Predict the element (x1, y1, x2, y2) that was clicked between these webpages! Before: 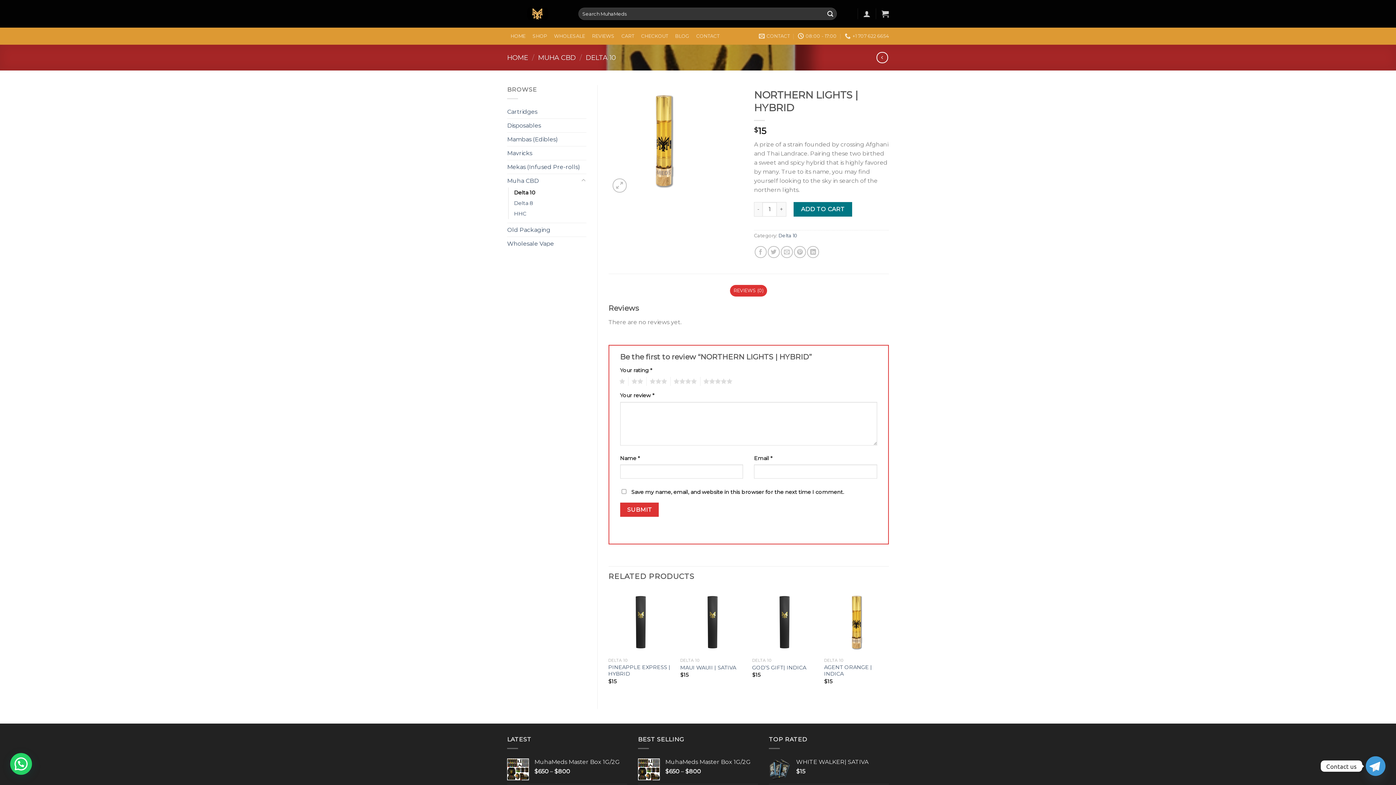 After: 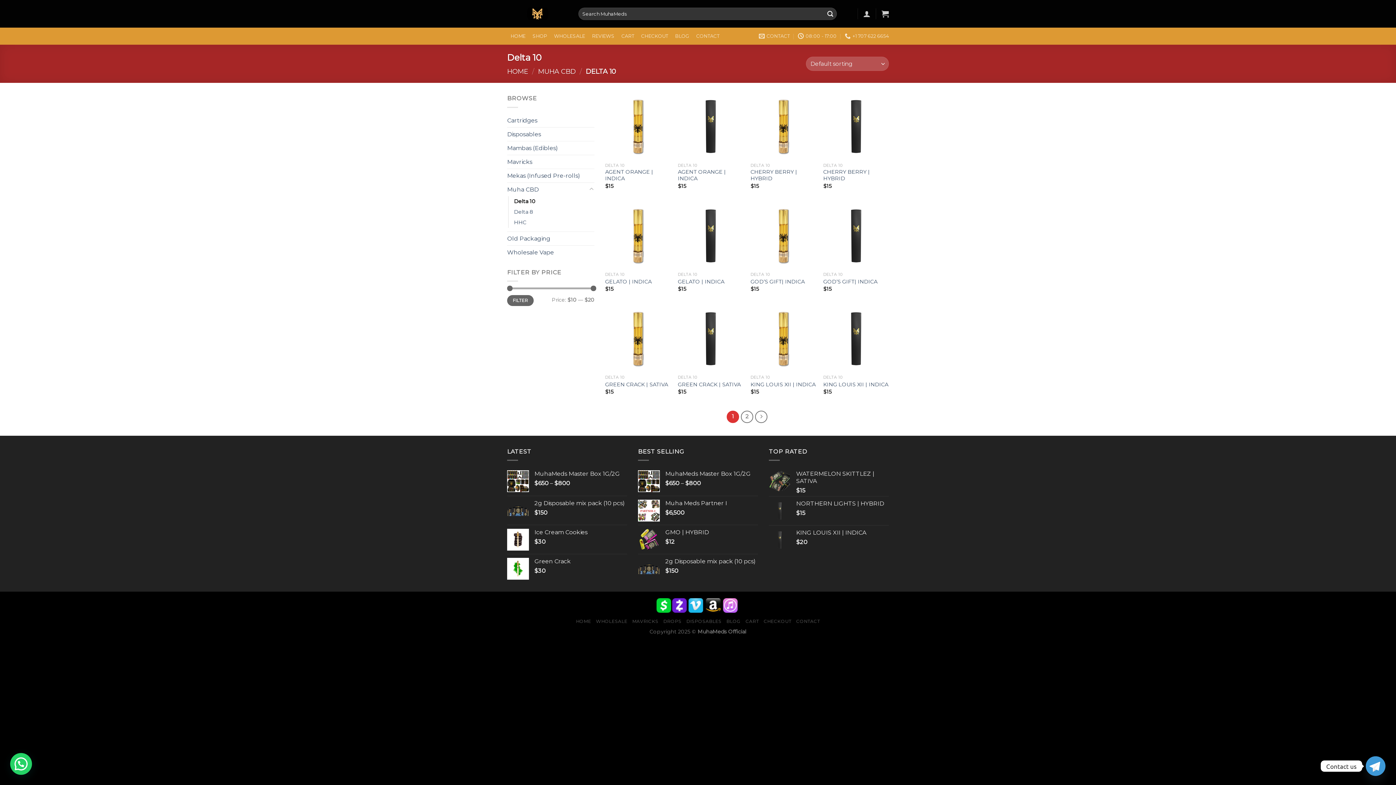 Action: label: DELTA 10 bbox: (585, 53, 616, 61)